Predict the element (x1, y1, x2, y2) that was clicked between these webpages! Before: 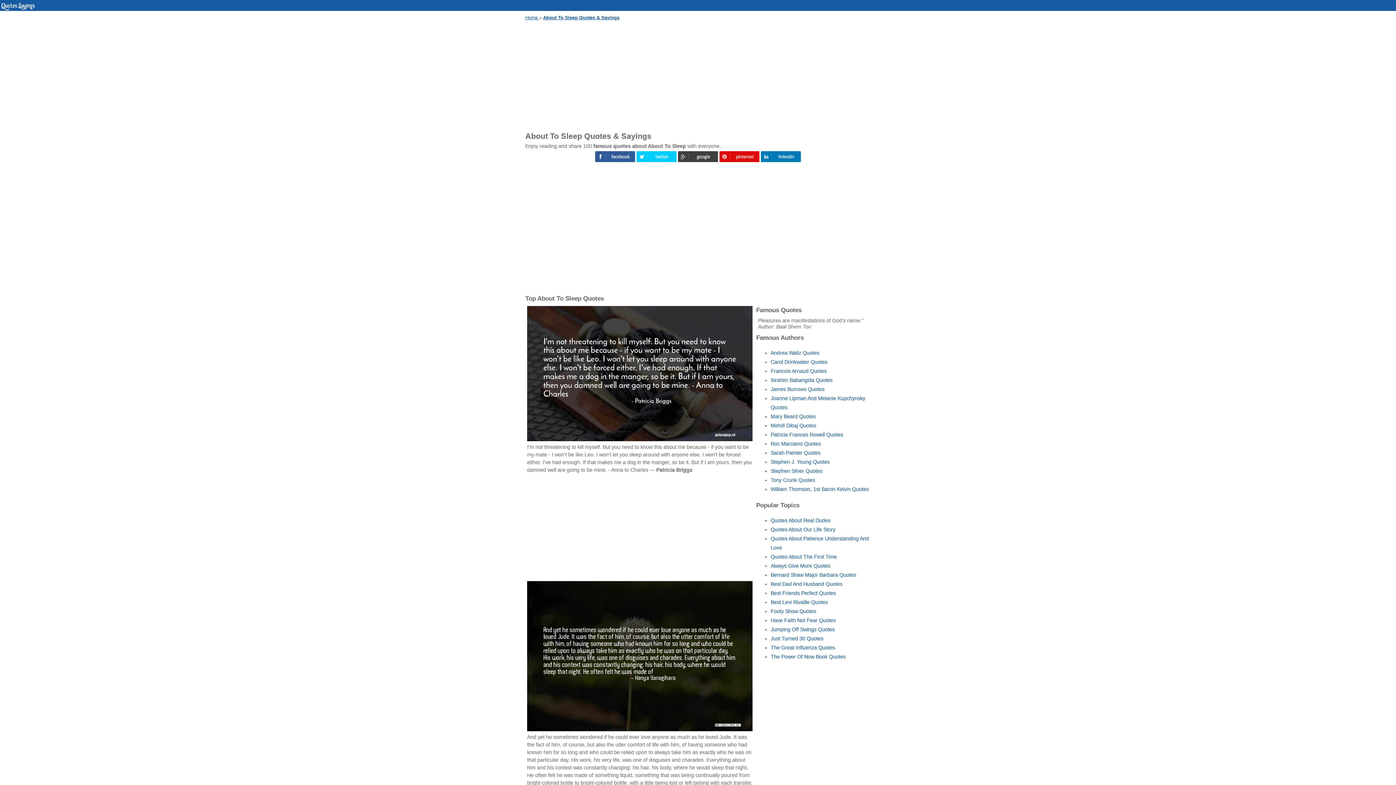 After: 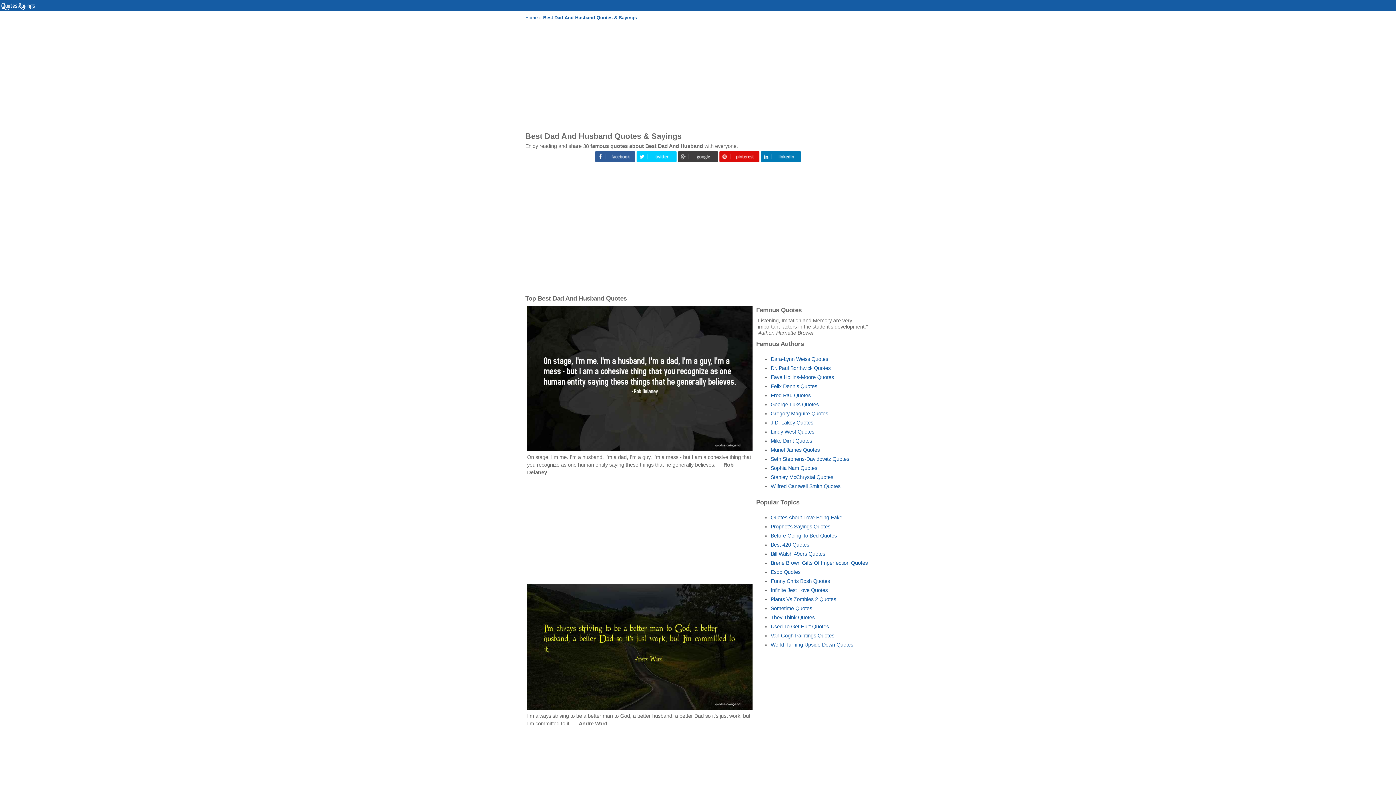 Action: bbox: (770, 581, 842, 587) label: Best Dad And Husband Quotes